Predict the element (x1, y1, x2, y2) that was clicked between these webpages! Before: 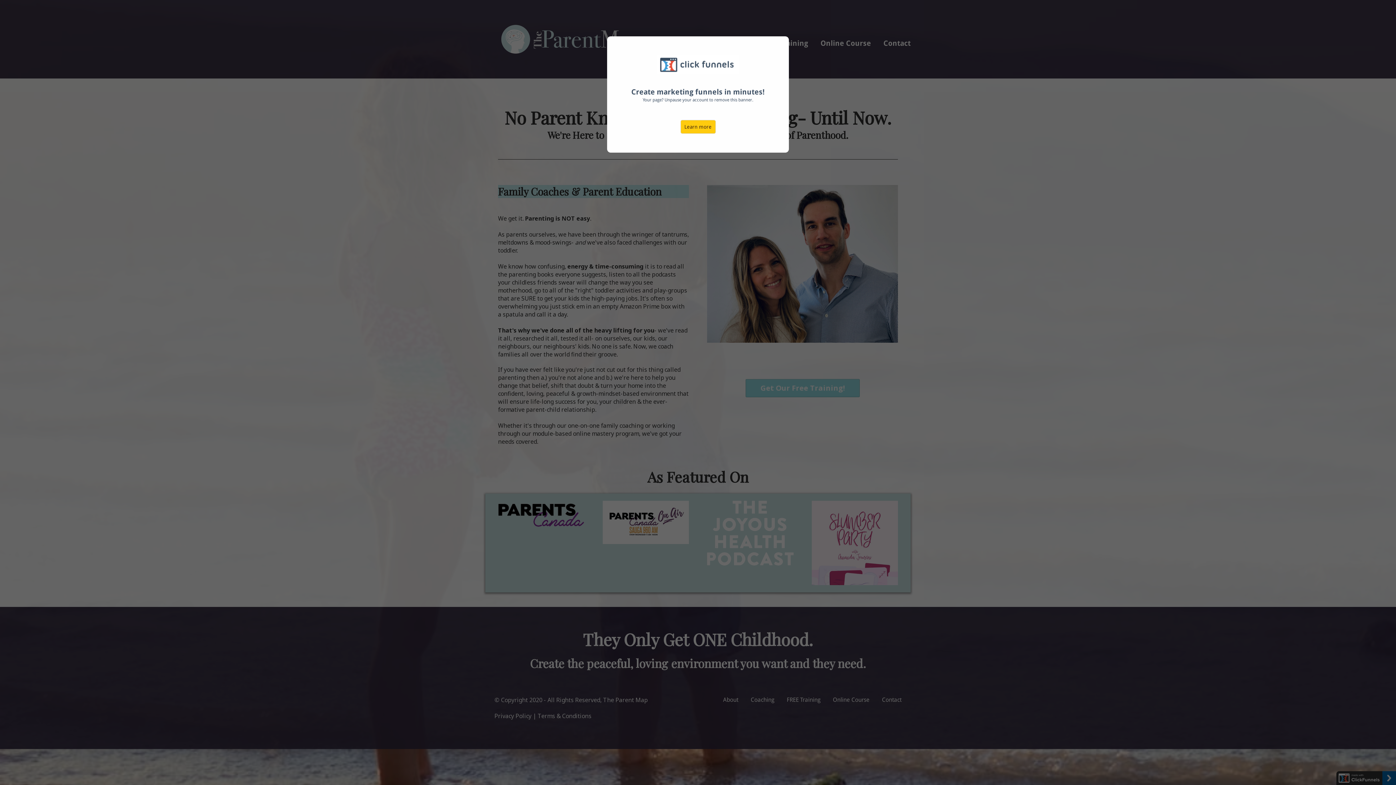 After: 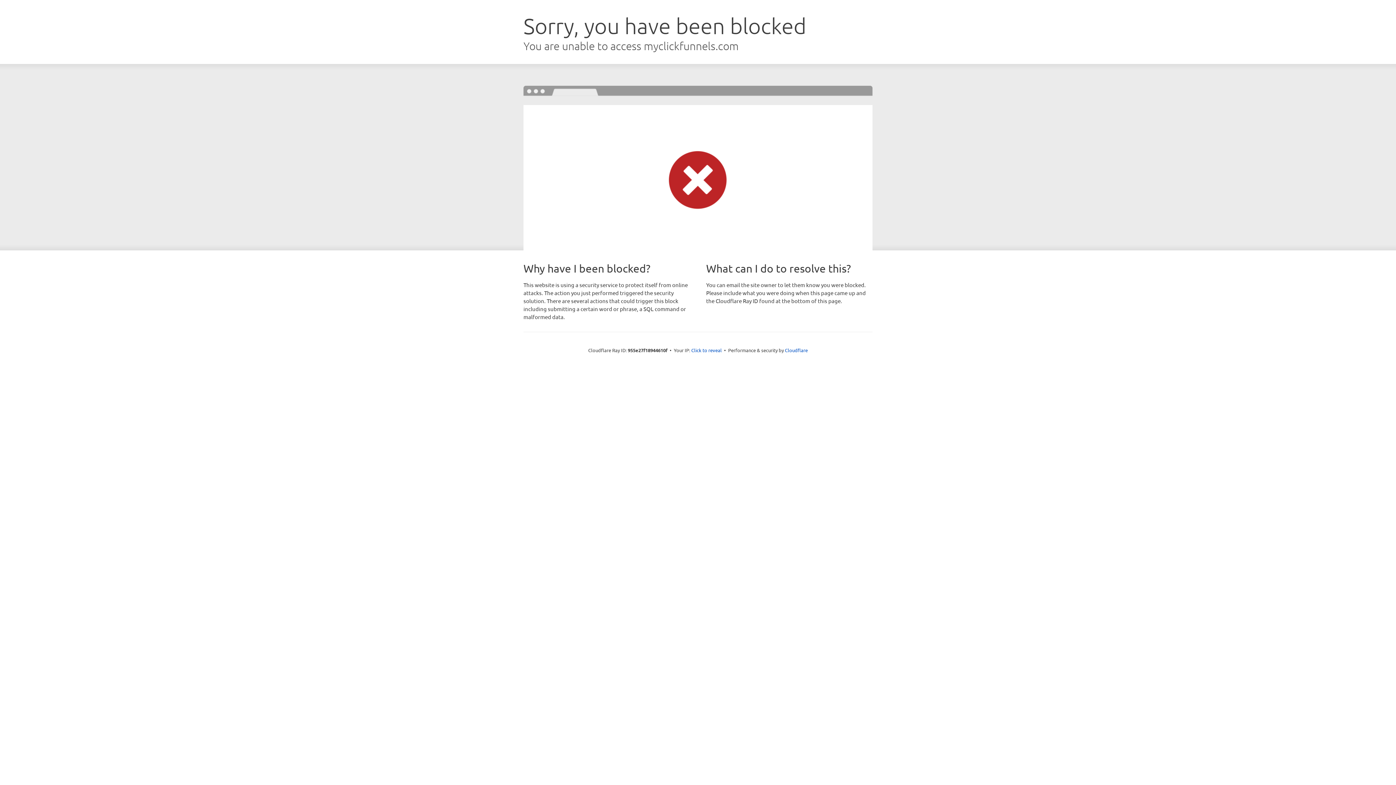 Action: bbox: (680, 120, 715, 133) label: Learn more